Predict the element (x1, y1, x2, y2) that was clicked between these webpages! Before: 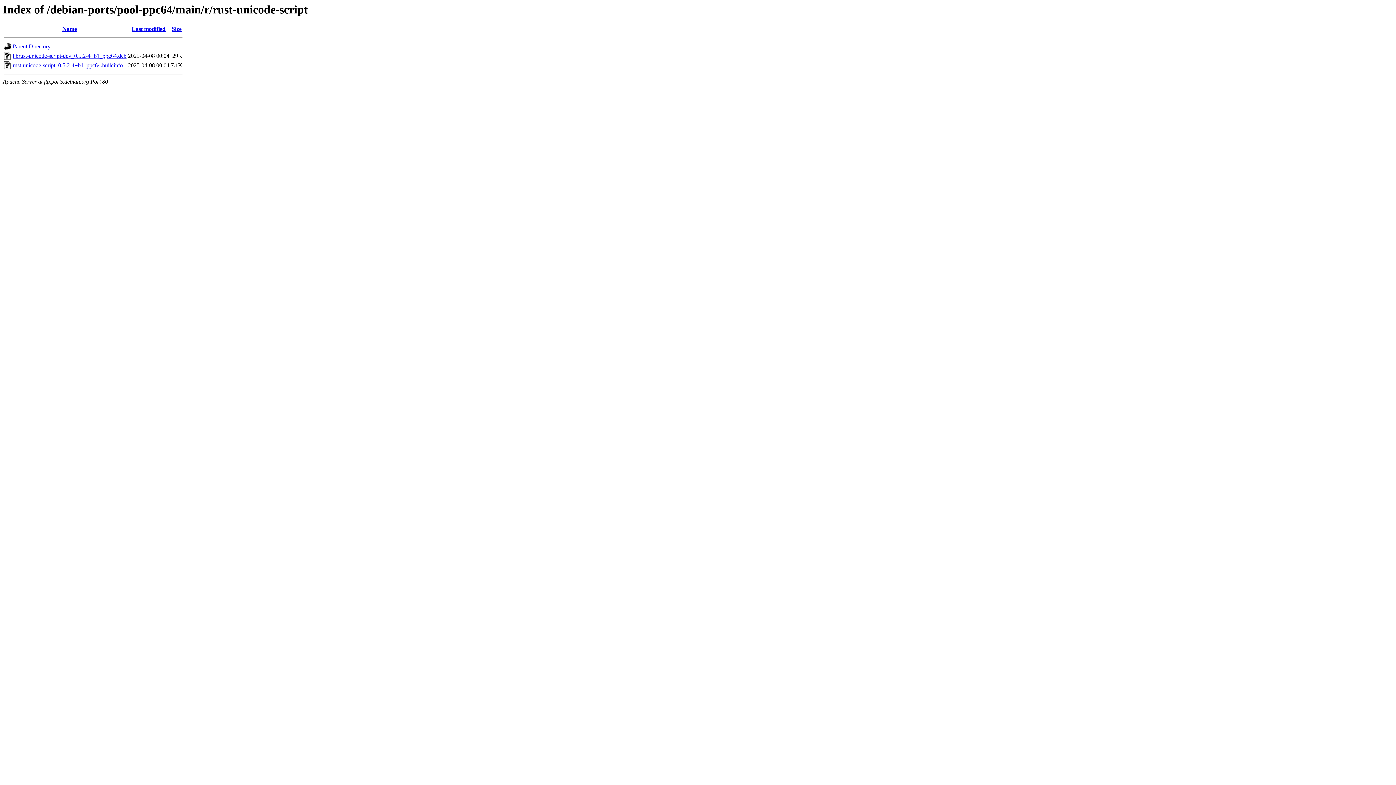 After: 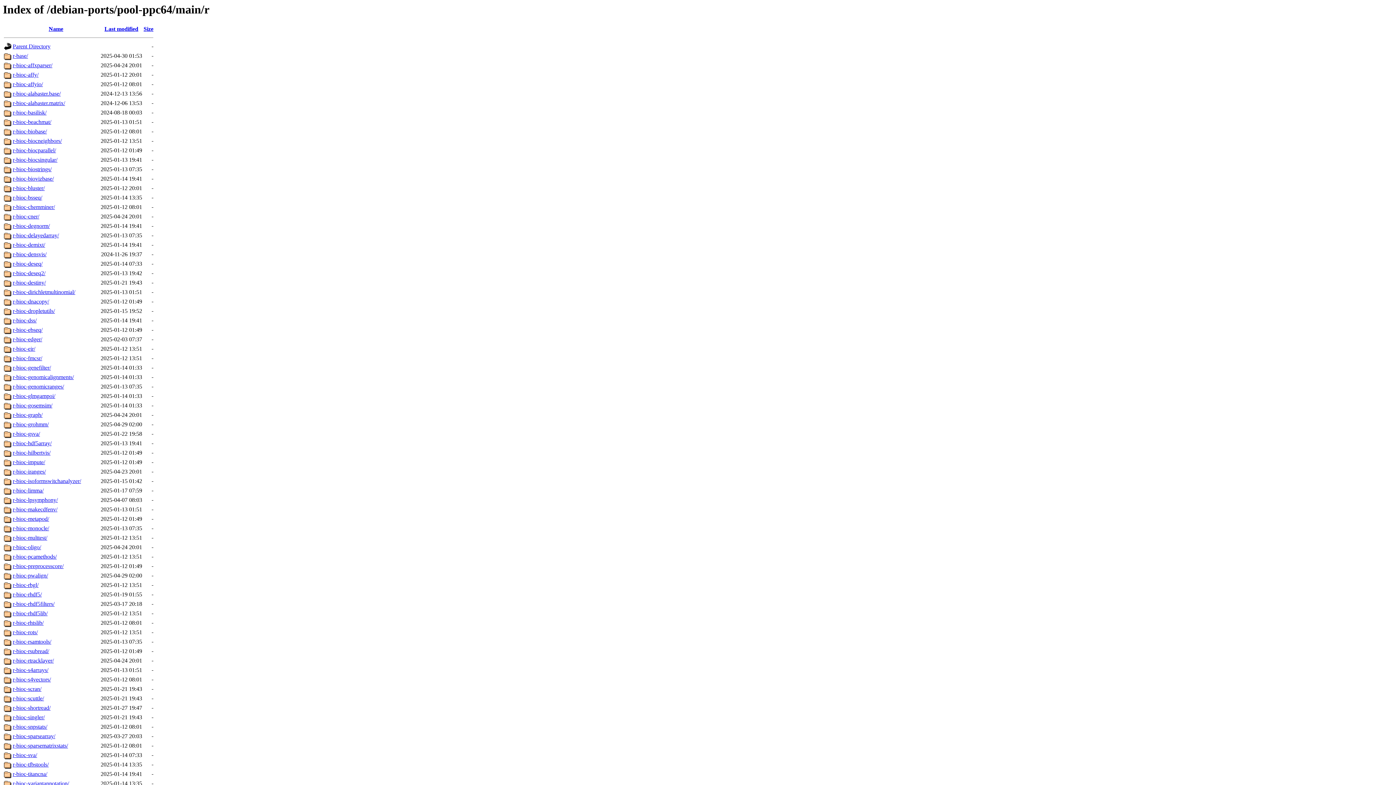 Action: label: Parent Directory bbox: (12, 43, 50, 49)